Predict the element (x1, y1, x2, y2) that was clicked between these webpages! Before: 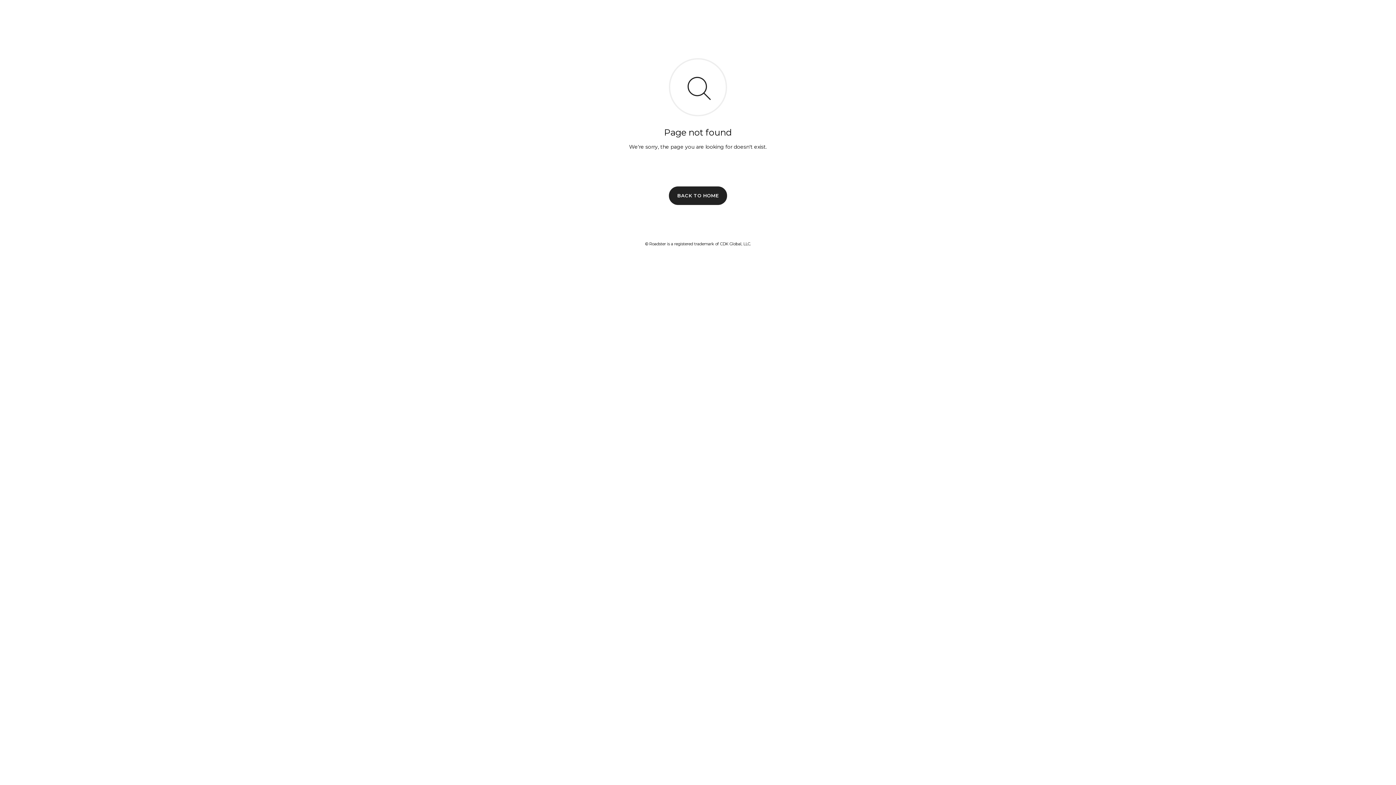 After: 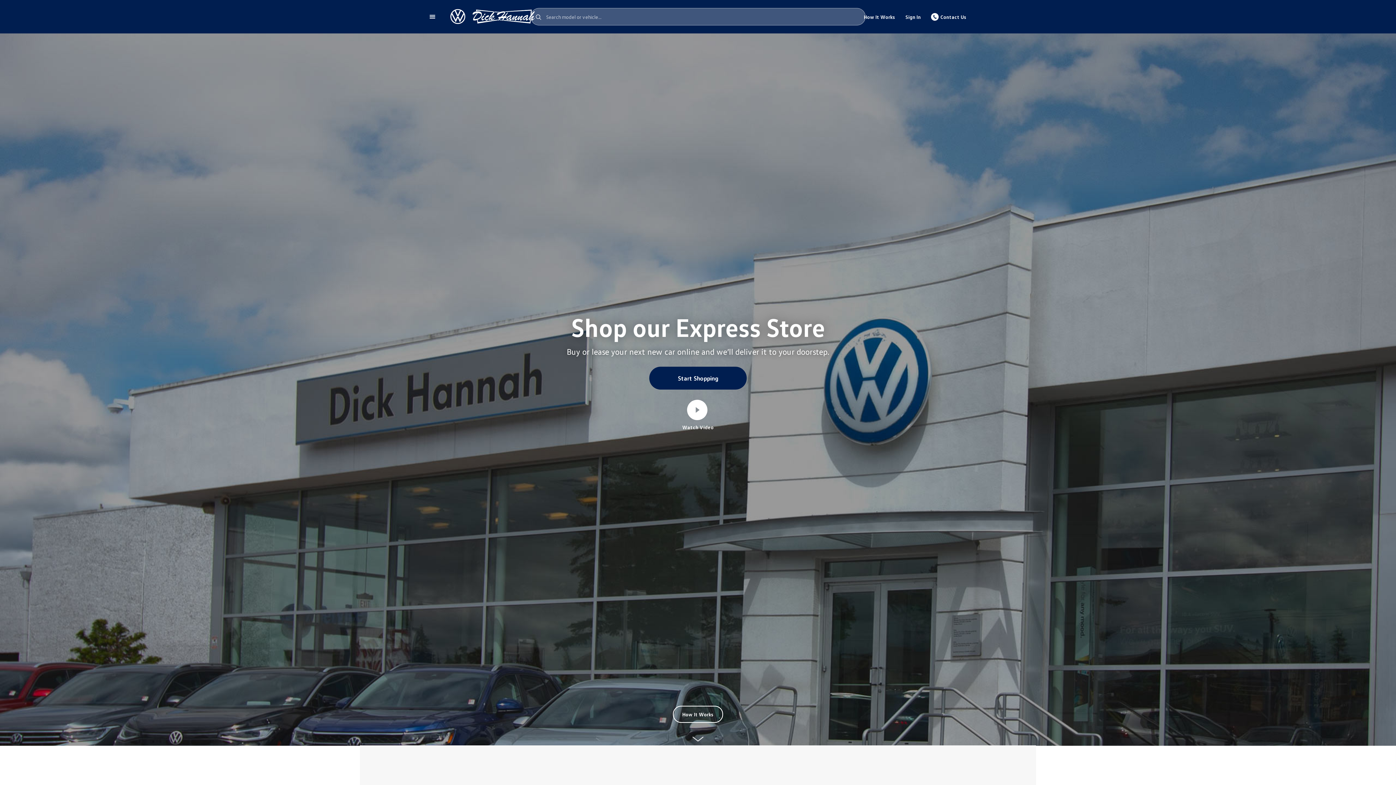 Action: bbox: (669, 186, 727, 204) label: BACK TO HOME